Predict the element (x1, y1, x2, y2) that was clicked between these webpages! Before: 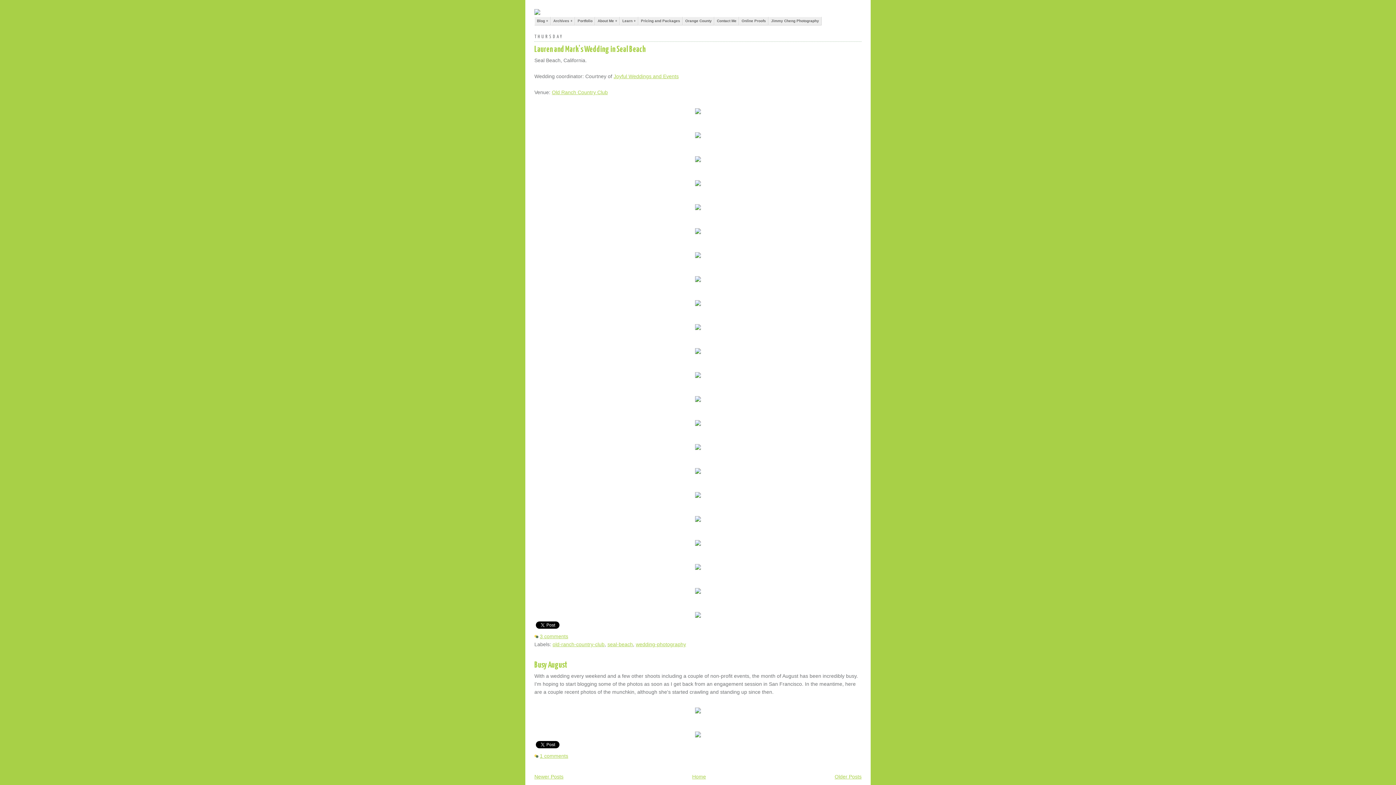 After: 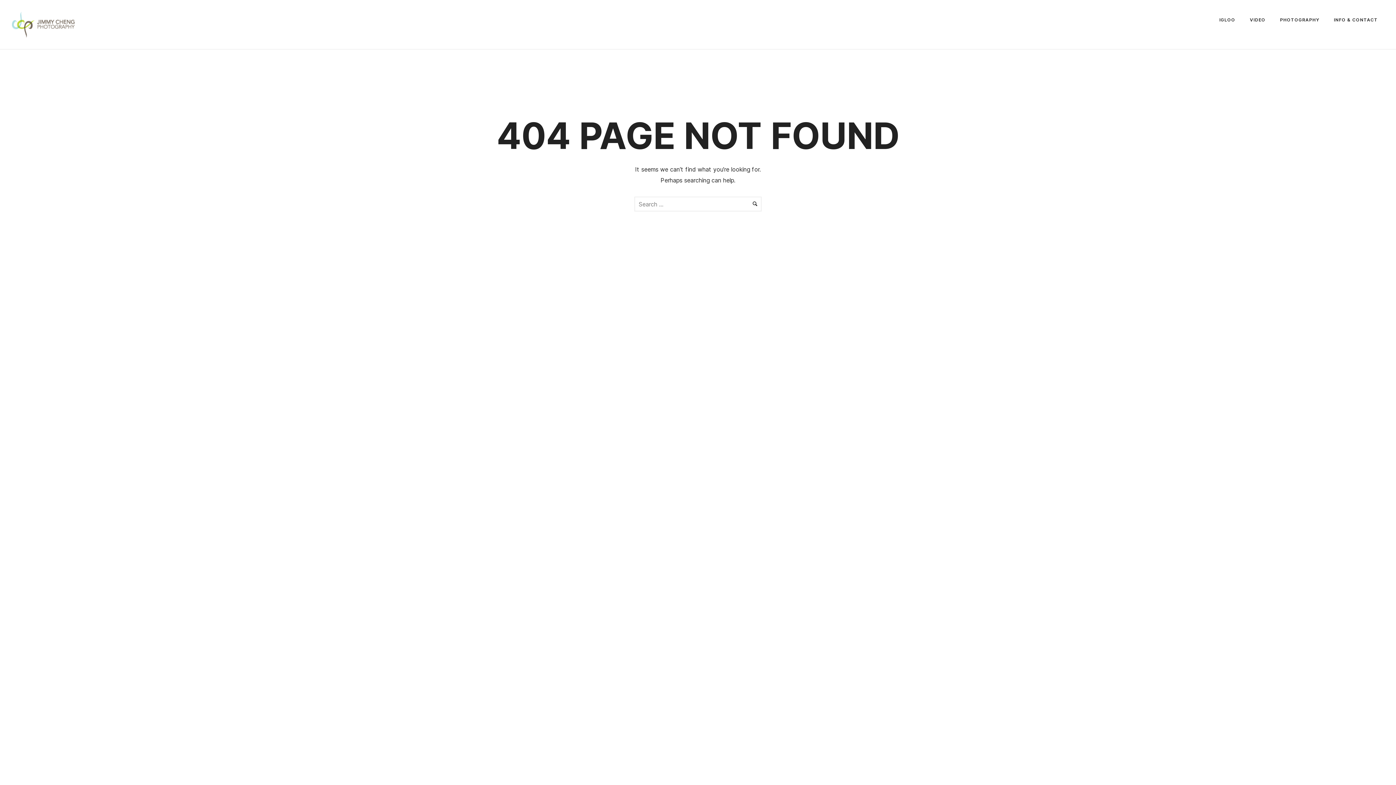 Action: bbox: (638, 16, 682, 25) label: Pricing and Packages